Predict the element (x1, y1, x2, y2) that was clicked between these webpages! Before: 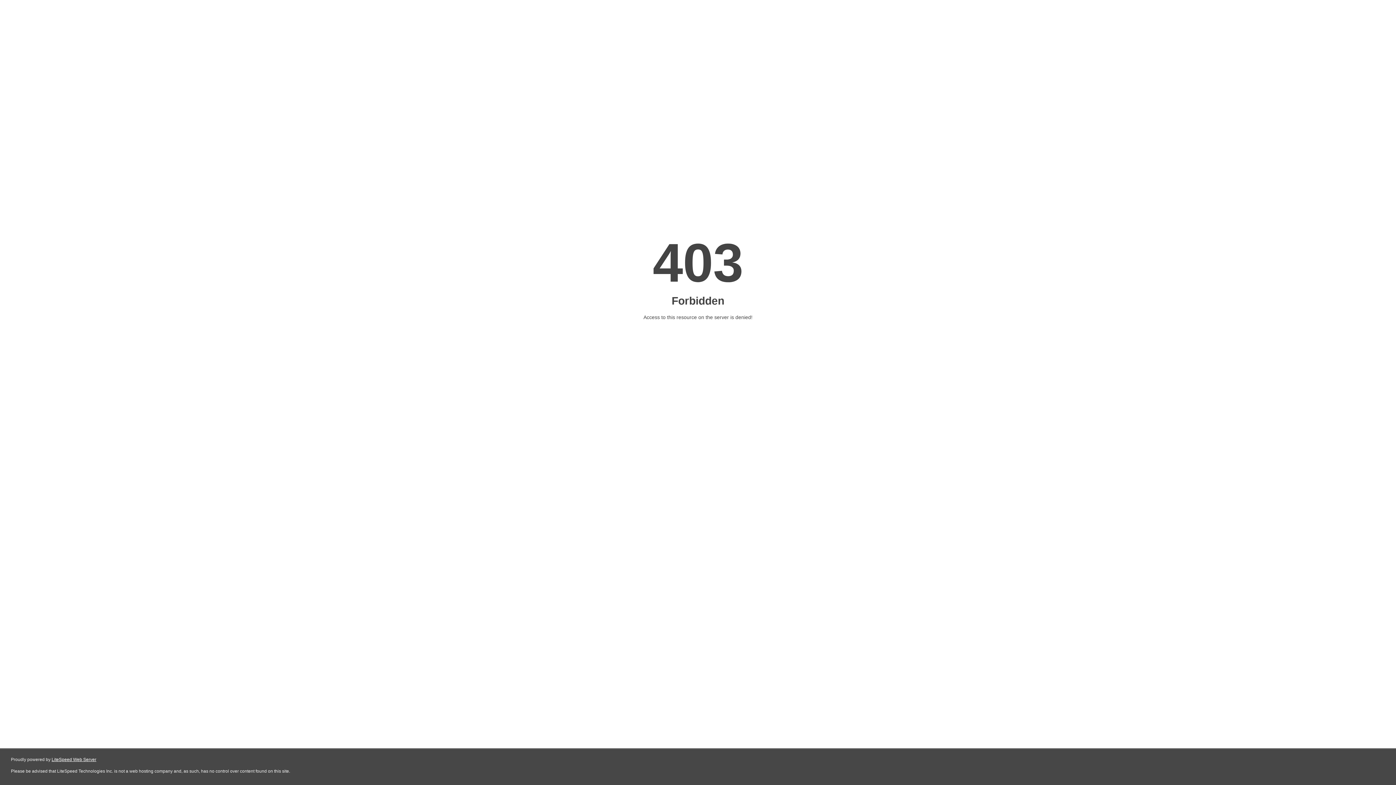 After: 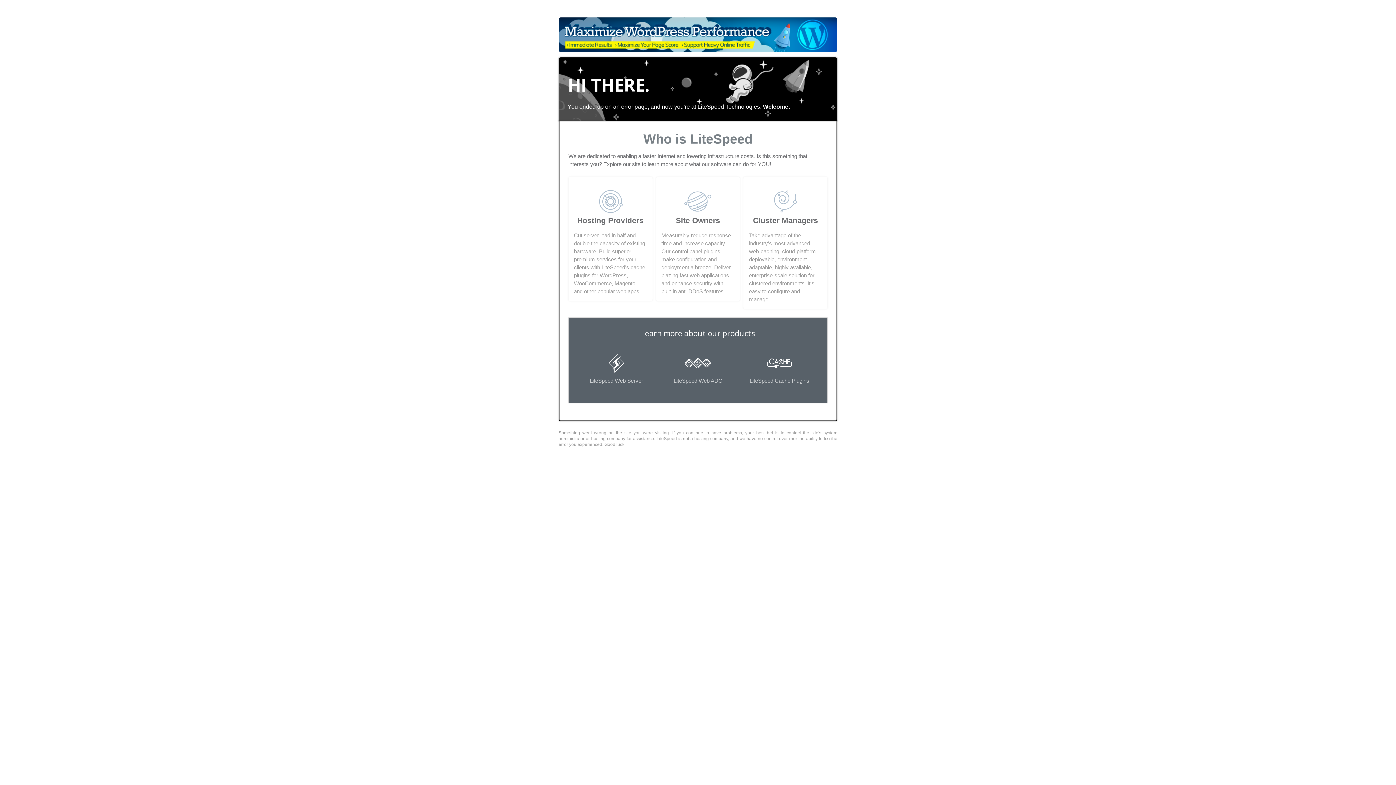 Action: label: LiteSpeed Web Server bbox: (51, 757, 96, 762)